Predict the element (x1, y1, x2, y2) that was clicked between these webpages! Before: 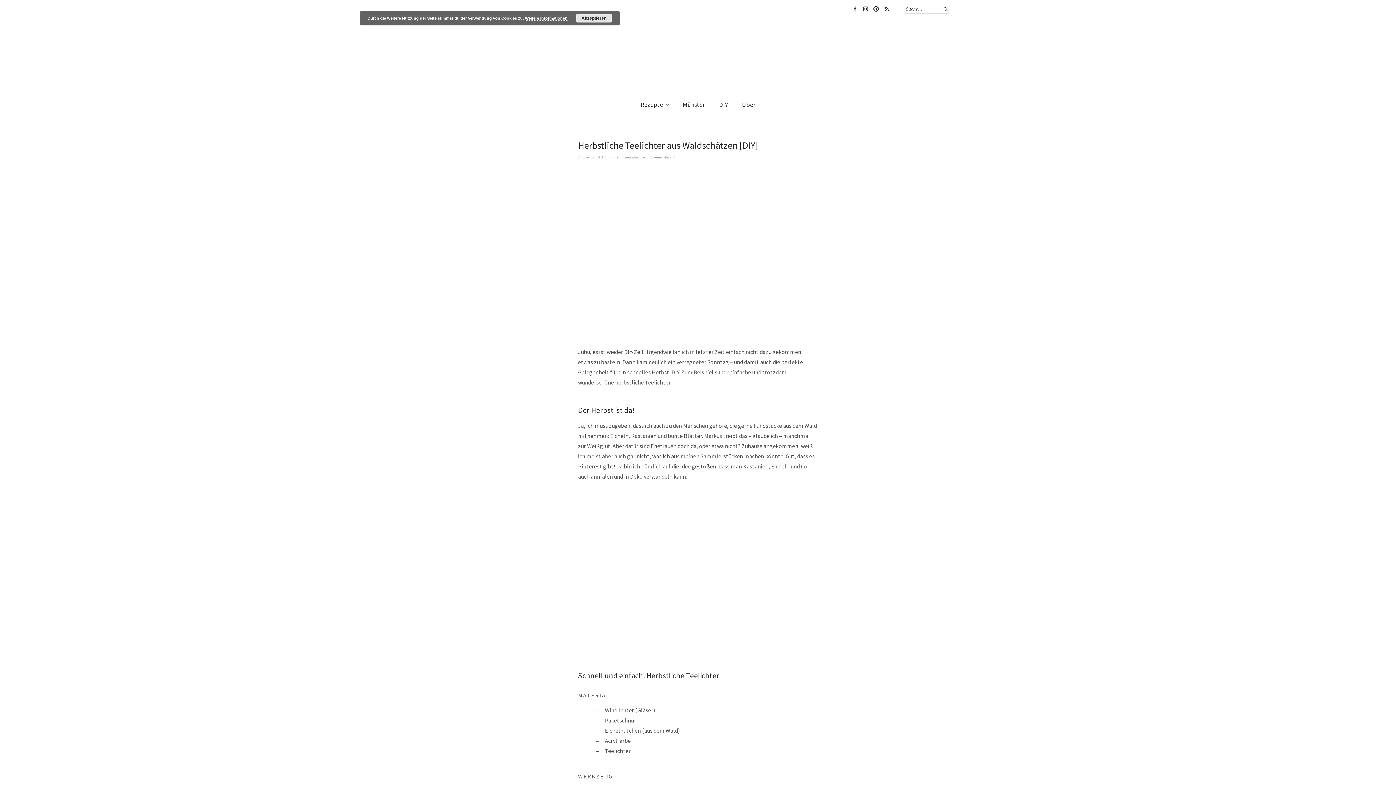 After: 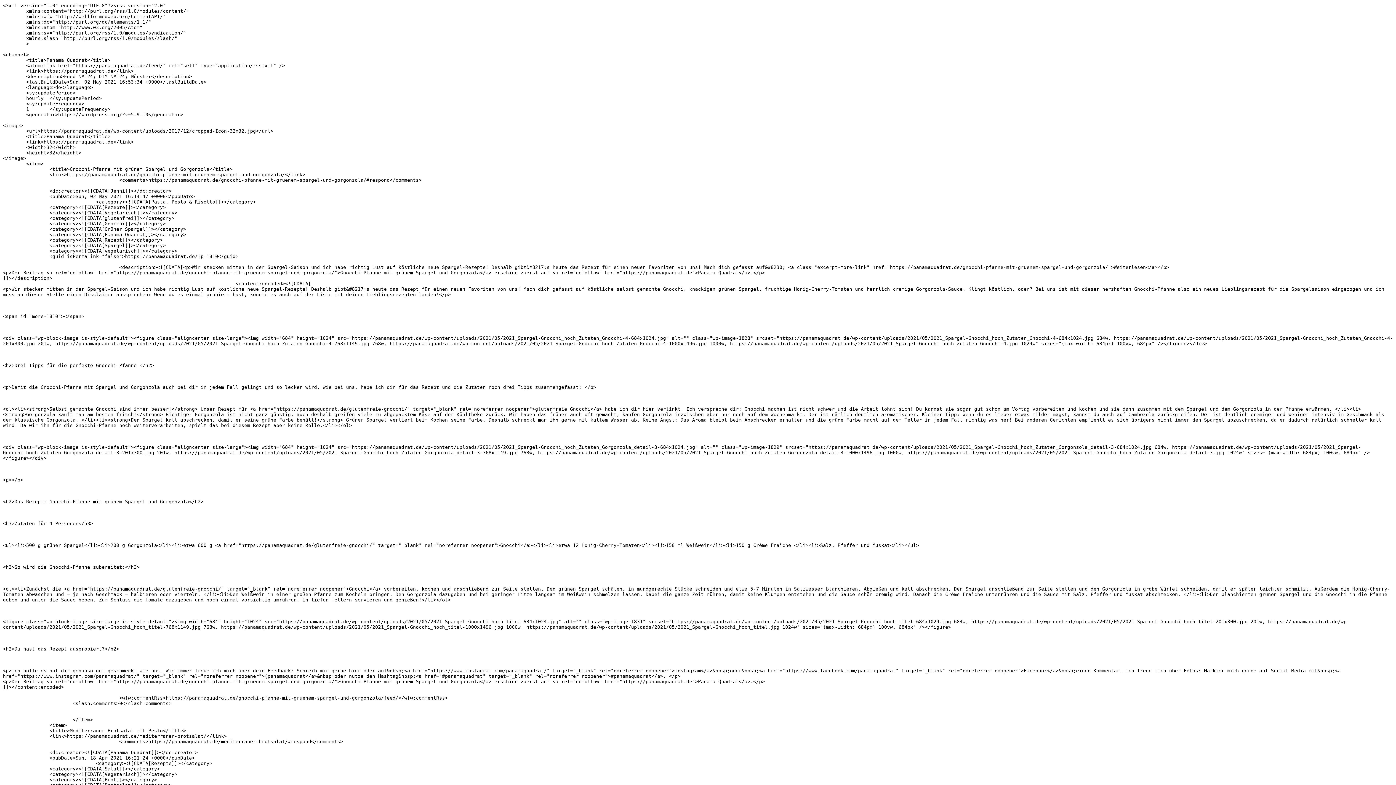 Action: bbox: (881, 3, 892, 14) label: feed